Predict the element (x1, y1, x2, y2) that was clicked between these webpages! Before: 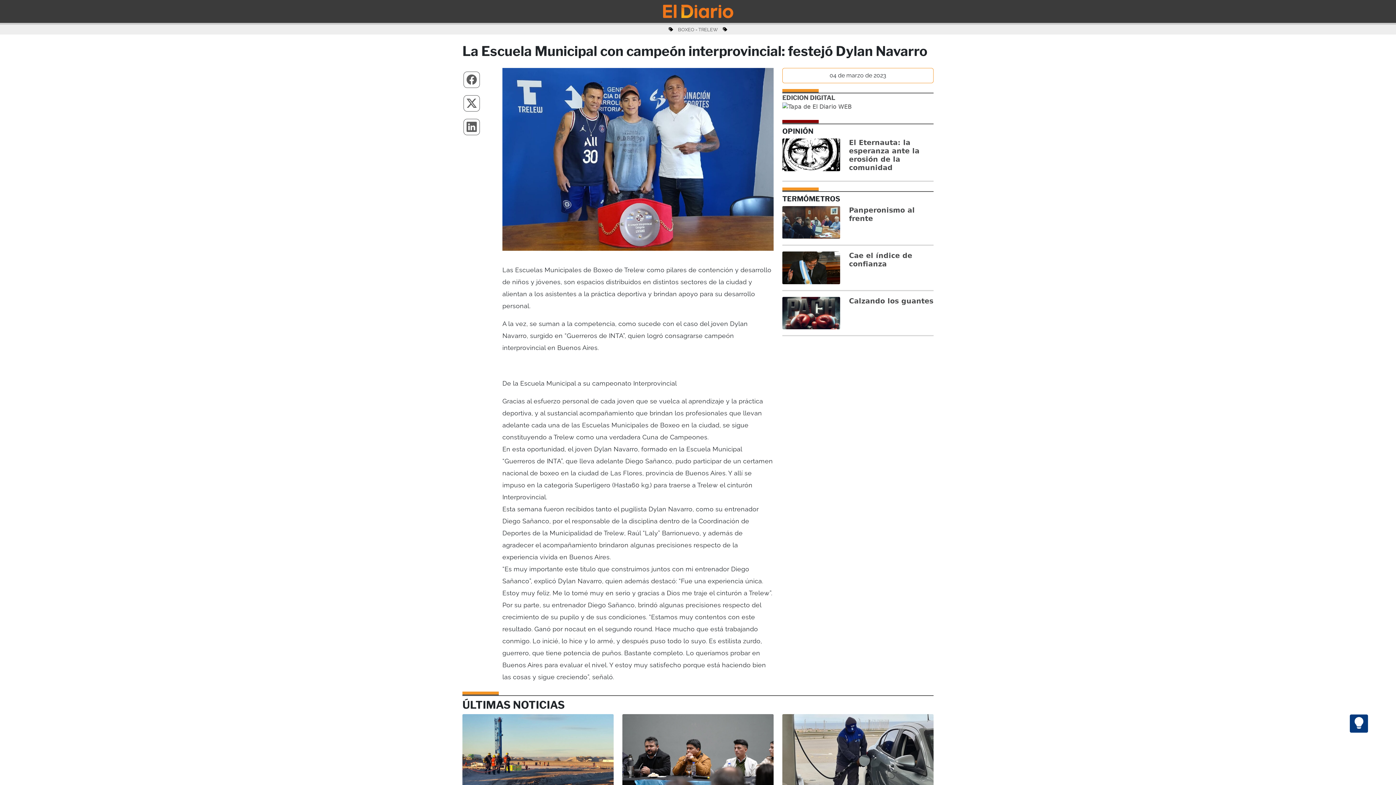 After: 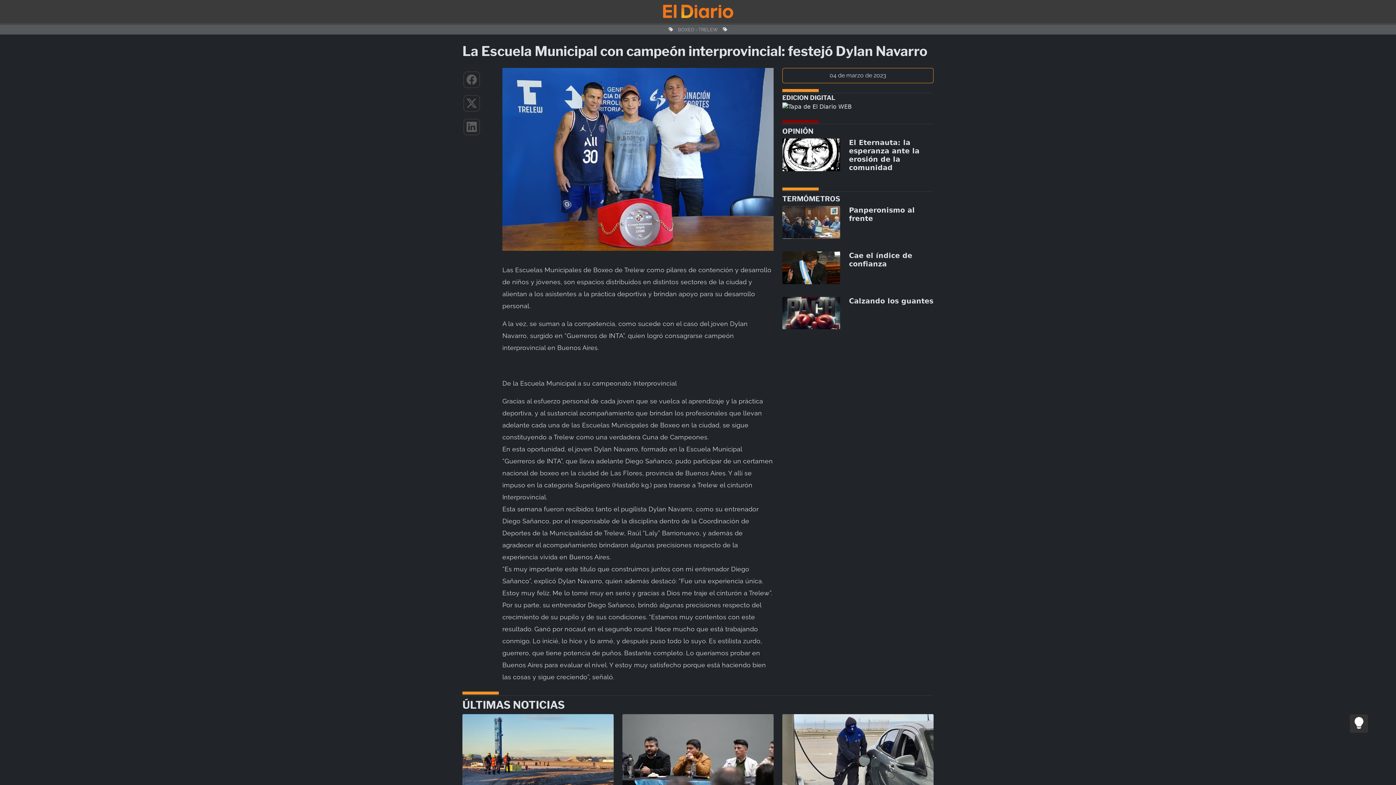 Action: bbox: (1350, 714, 1368, 732)